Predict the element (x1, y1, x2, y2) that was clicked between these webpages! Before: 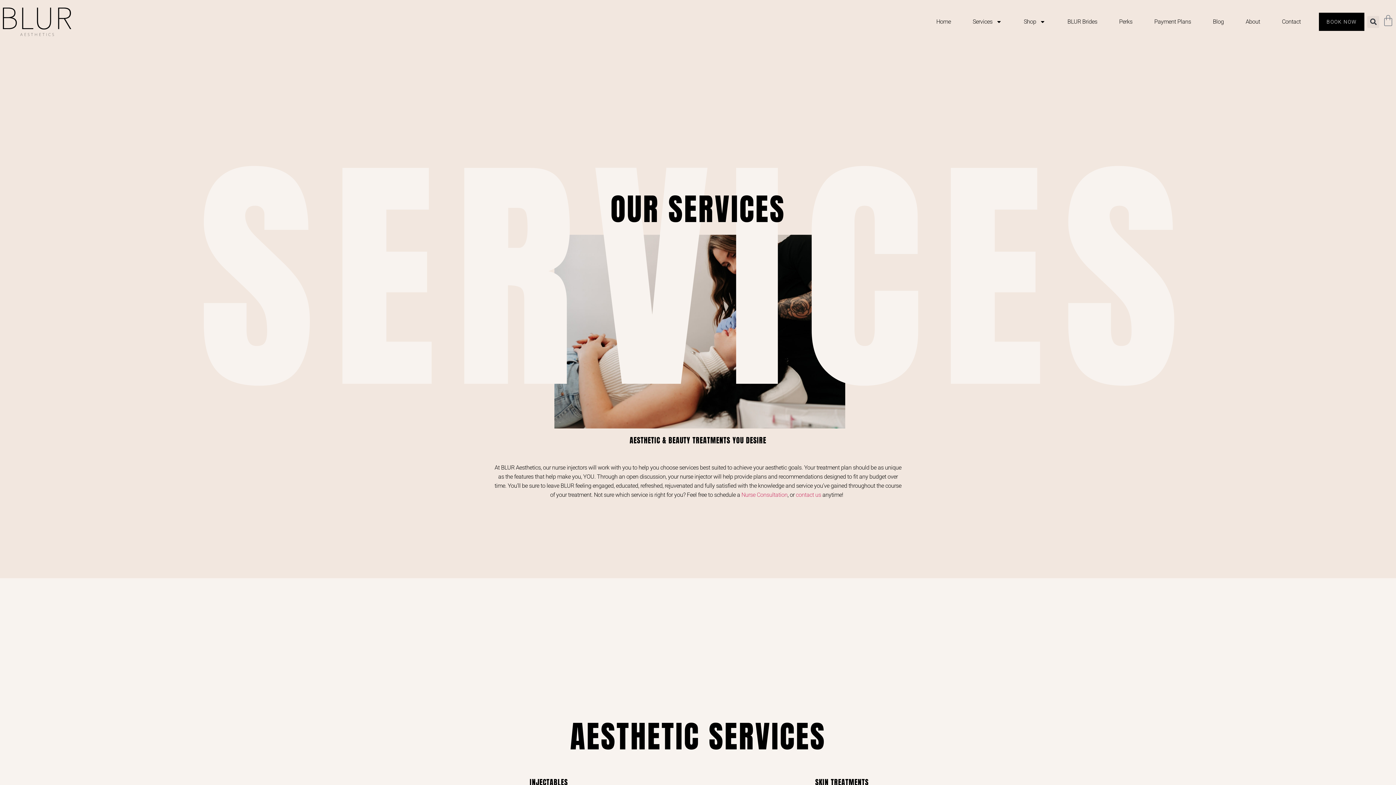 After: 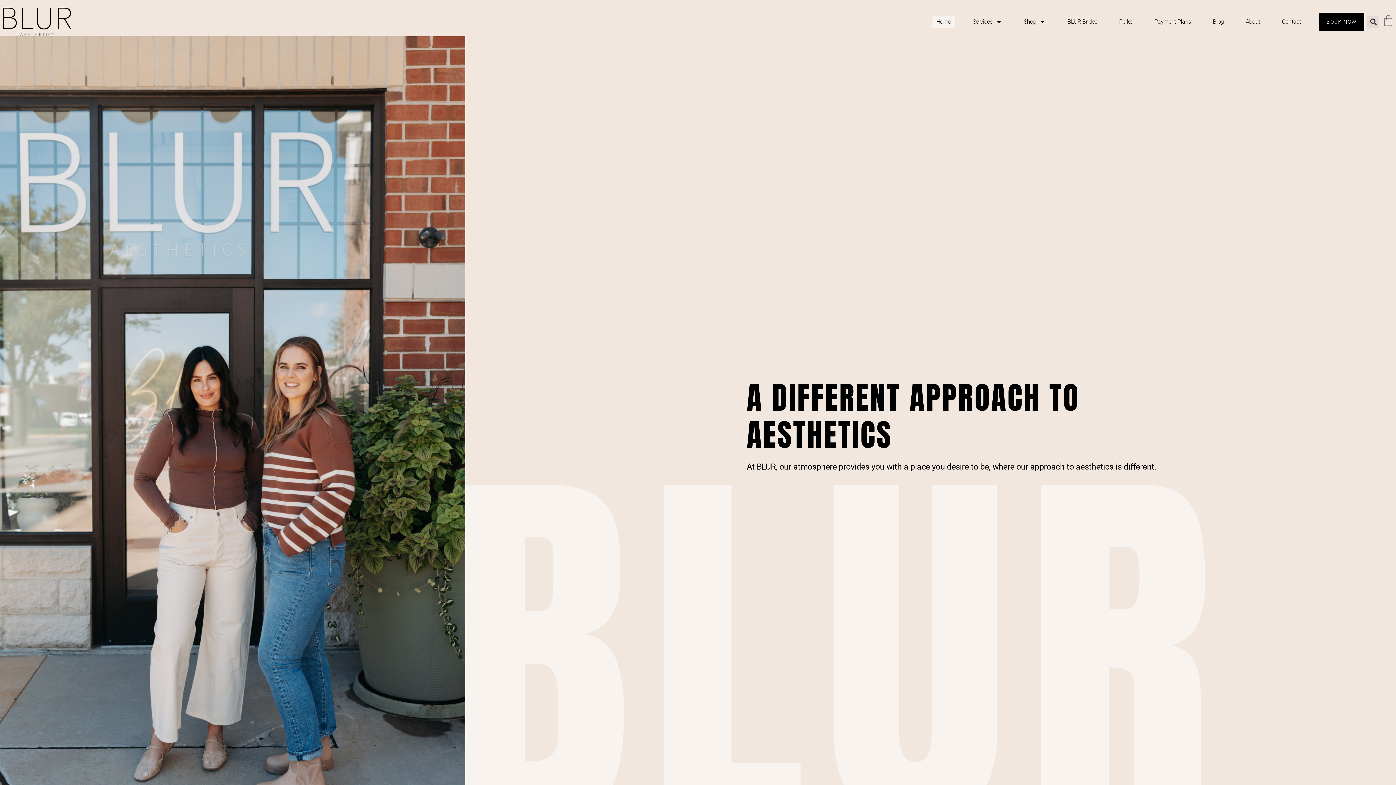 Action: label: Home bbox: (932, 16, 954, 27)